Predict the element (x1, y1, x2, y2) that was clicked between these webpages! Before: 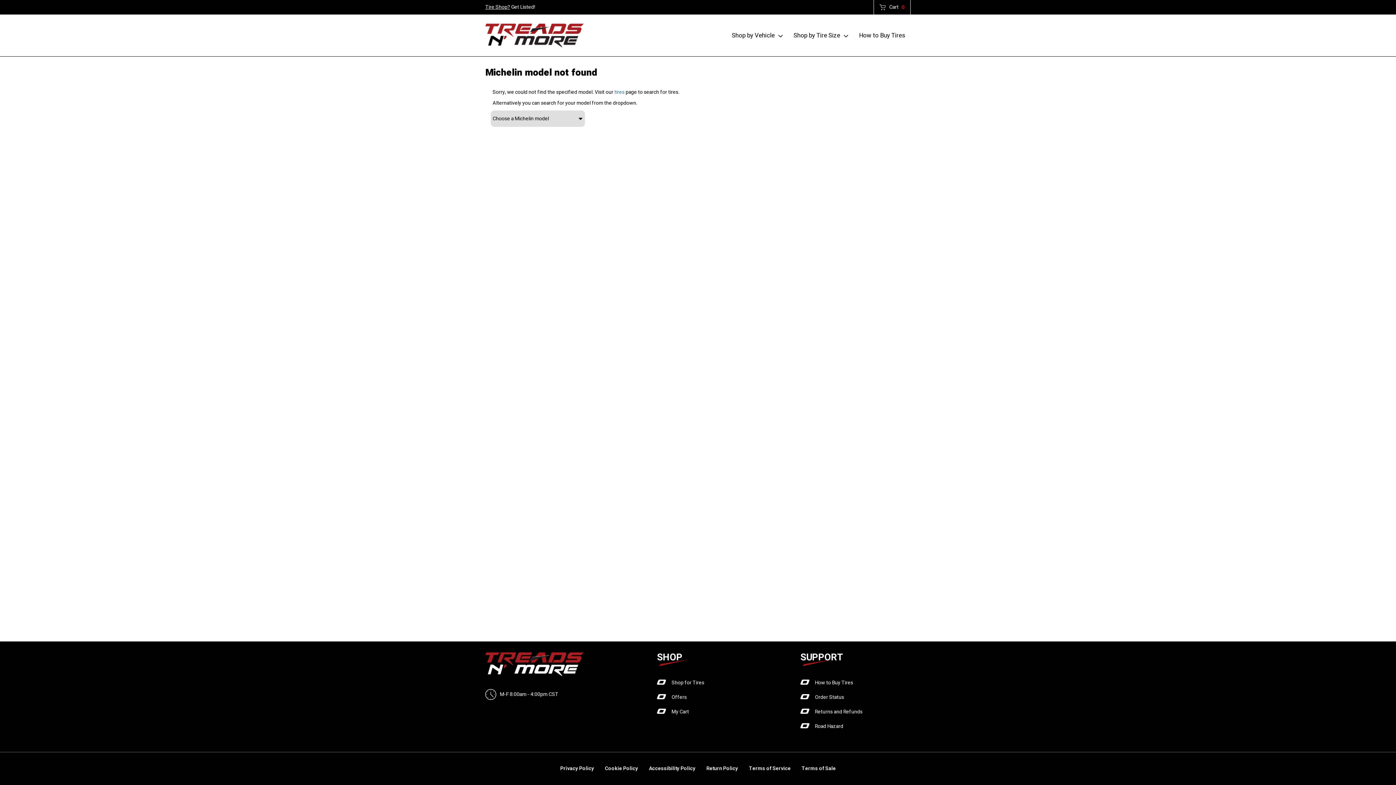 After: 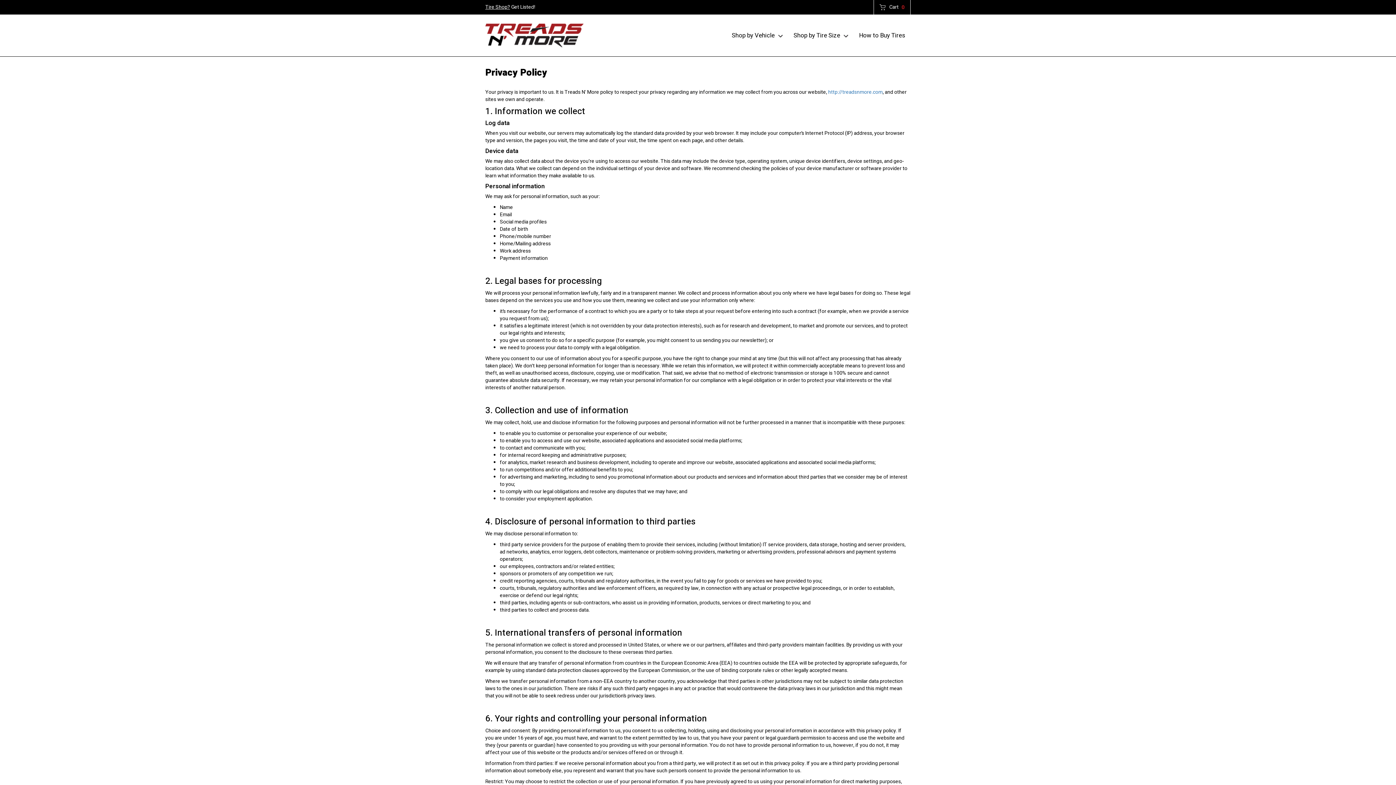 Action: bbox: (554, 763, 599, 774) label: Privacy Policy